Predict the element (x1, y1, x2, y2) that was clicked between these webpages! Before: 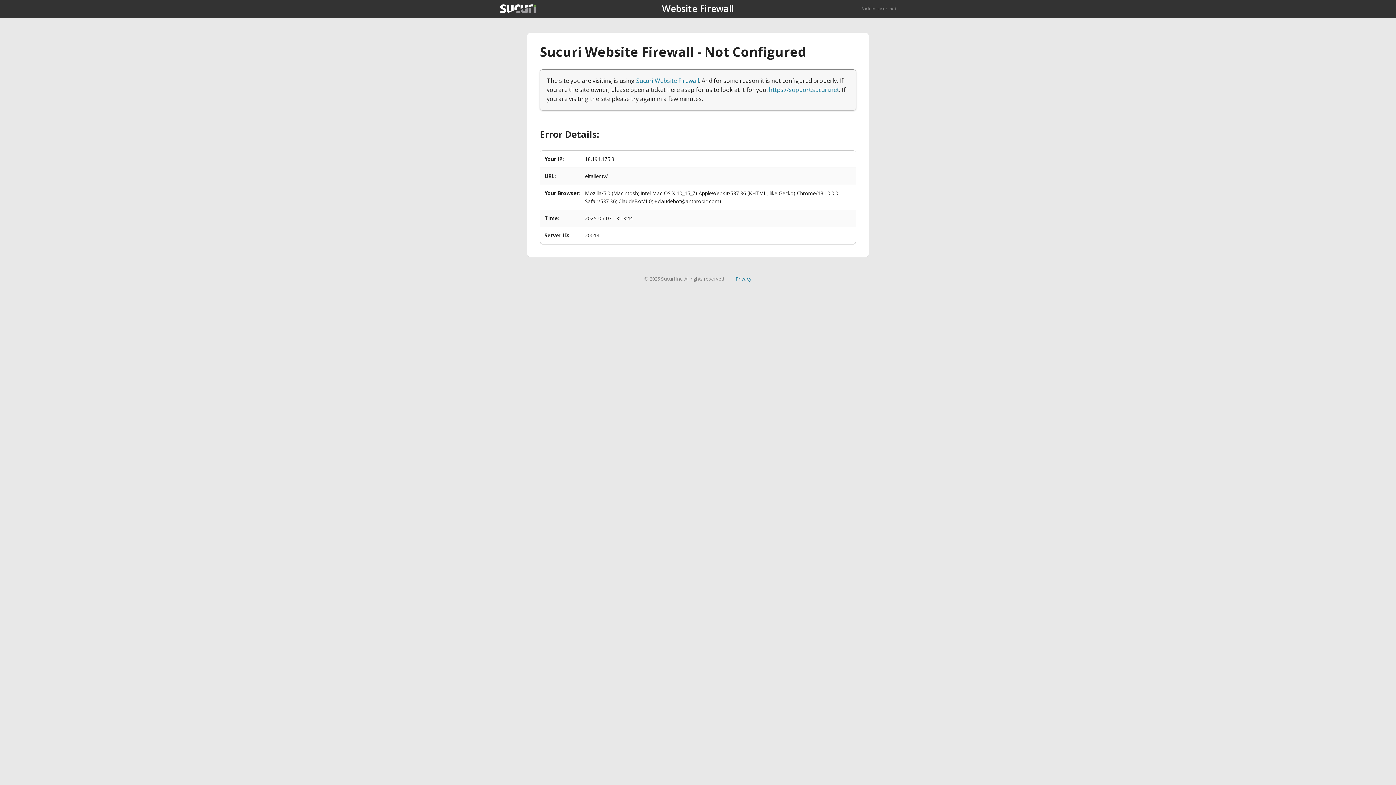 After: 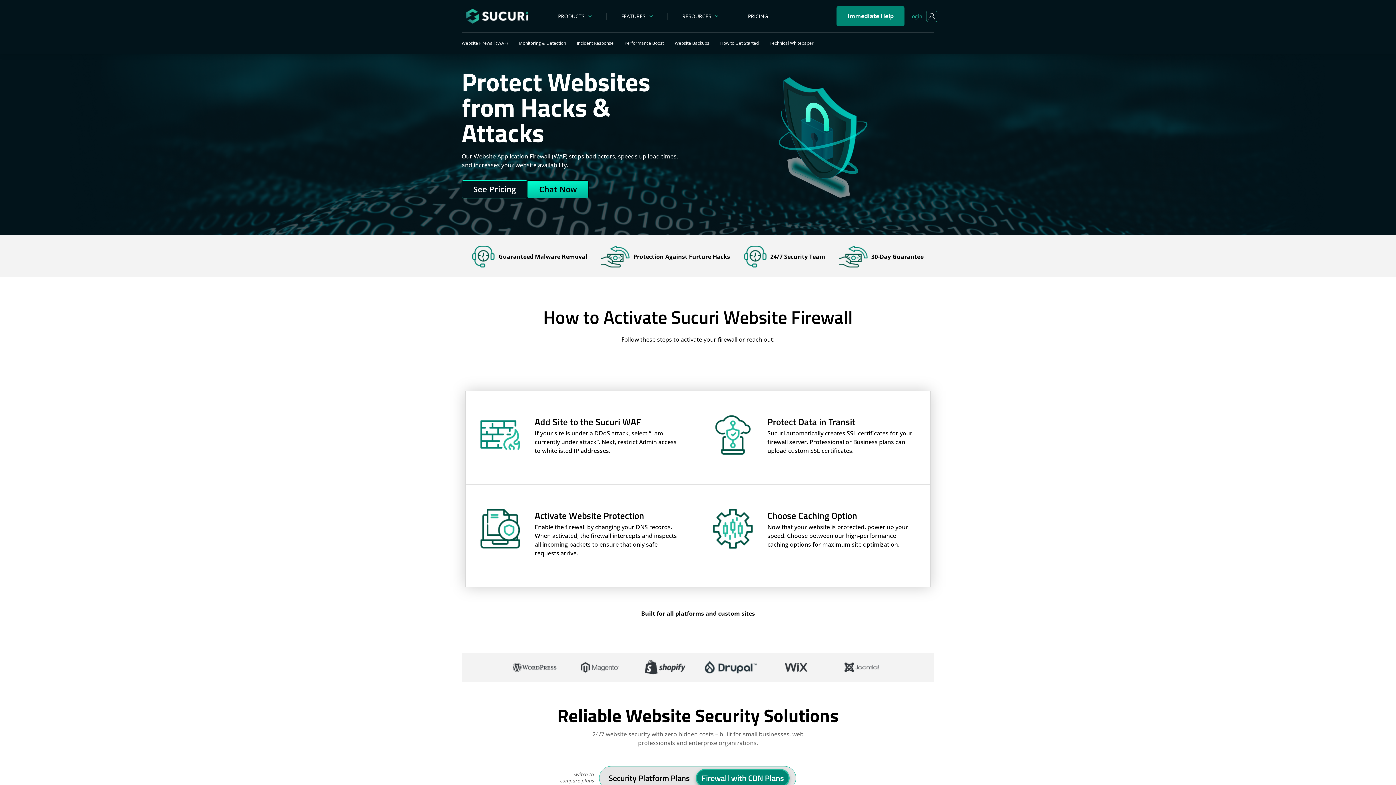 Action: bbox: (636, 76, 699, 84) label: Sucuri Website Firewall